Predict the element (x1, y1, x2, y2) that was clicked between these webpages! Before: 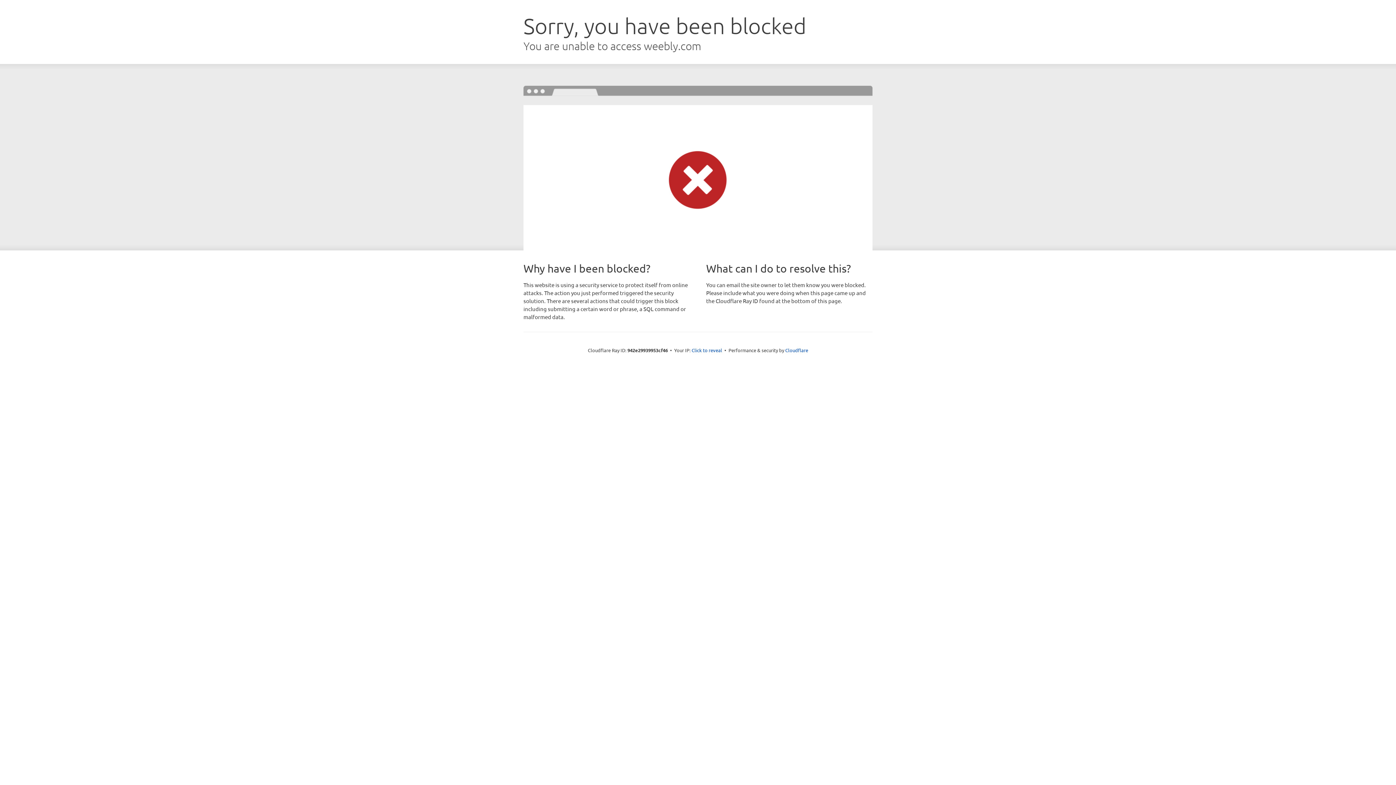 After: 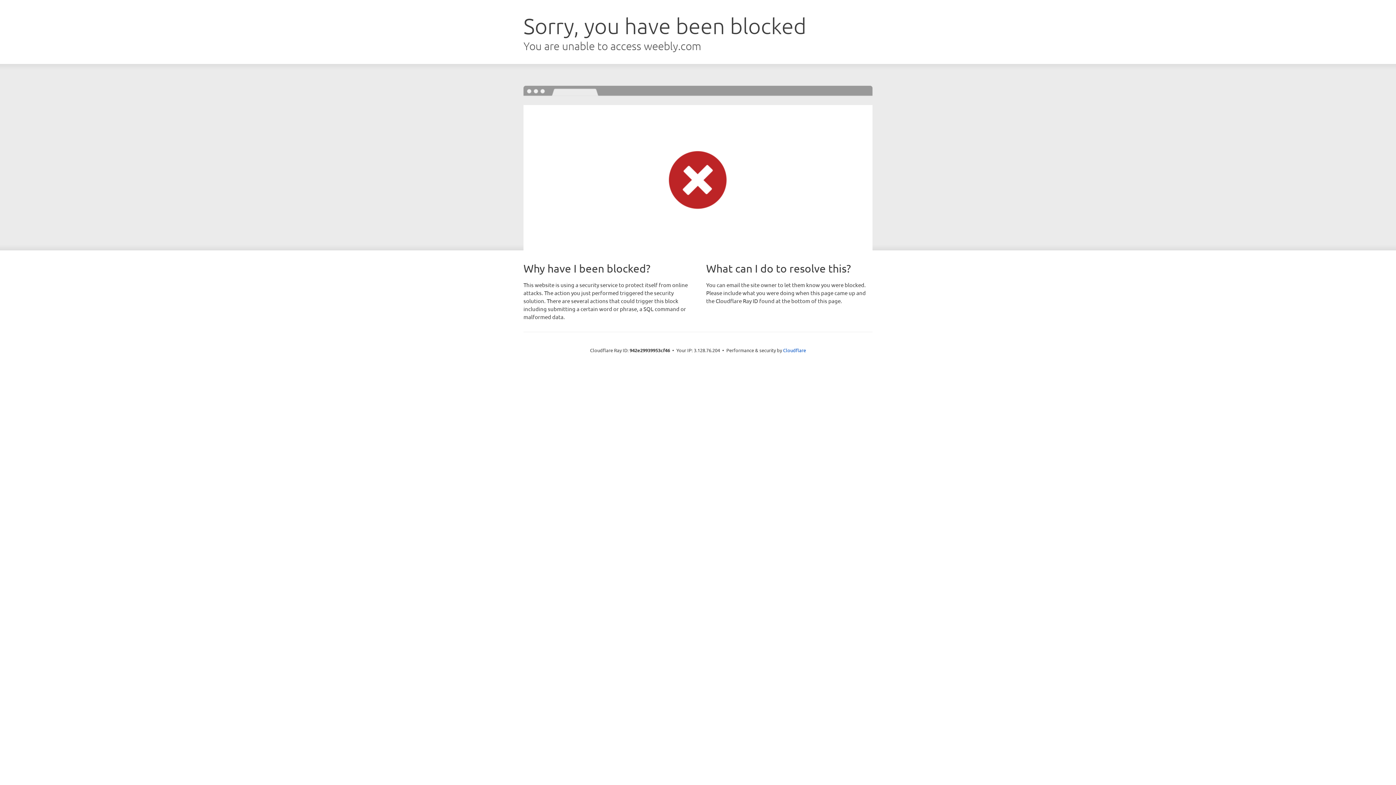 Action: bbox: (691, 346, 722, 353) label: Click to reveal